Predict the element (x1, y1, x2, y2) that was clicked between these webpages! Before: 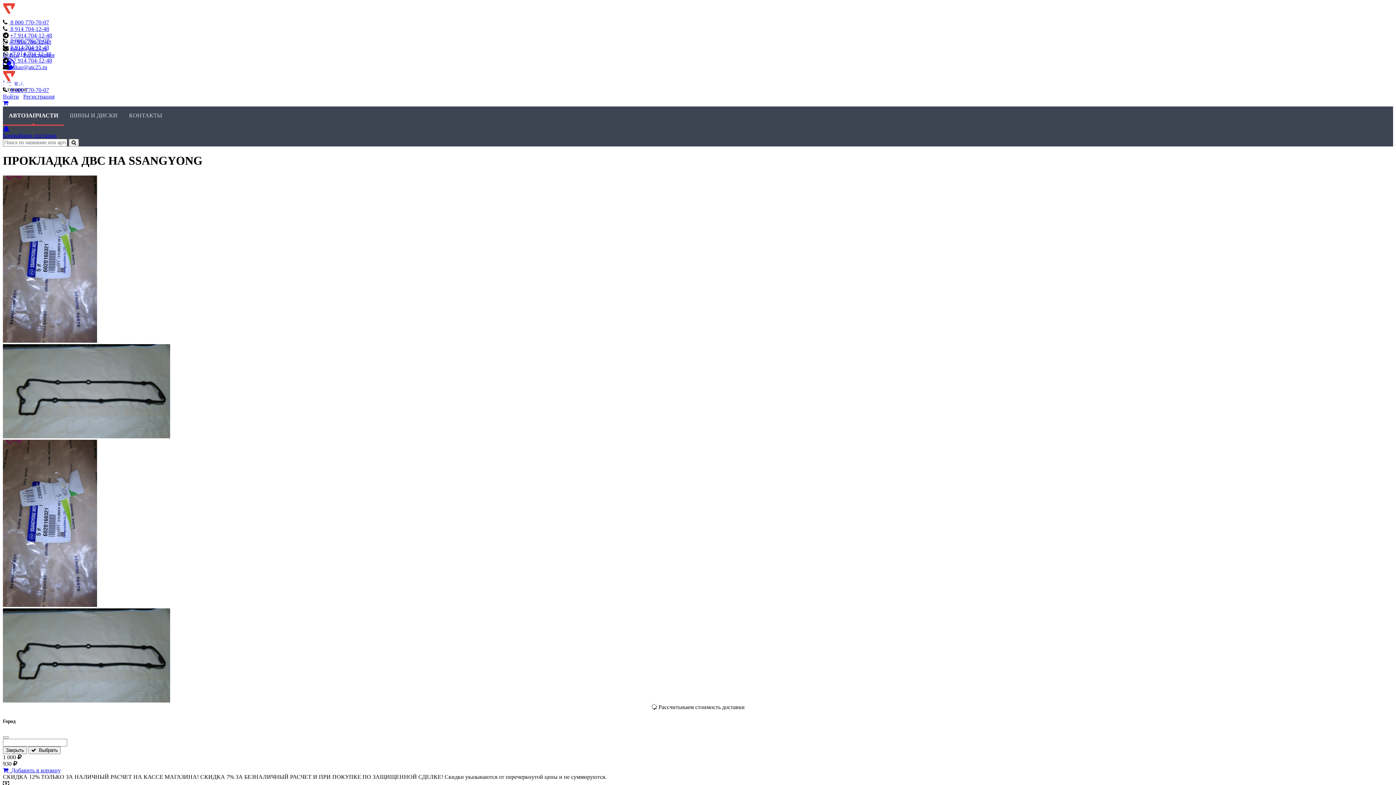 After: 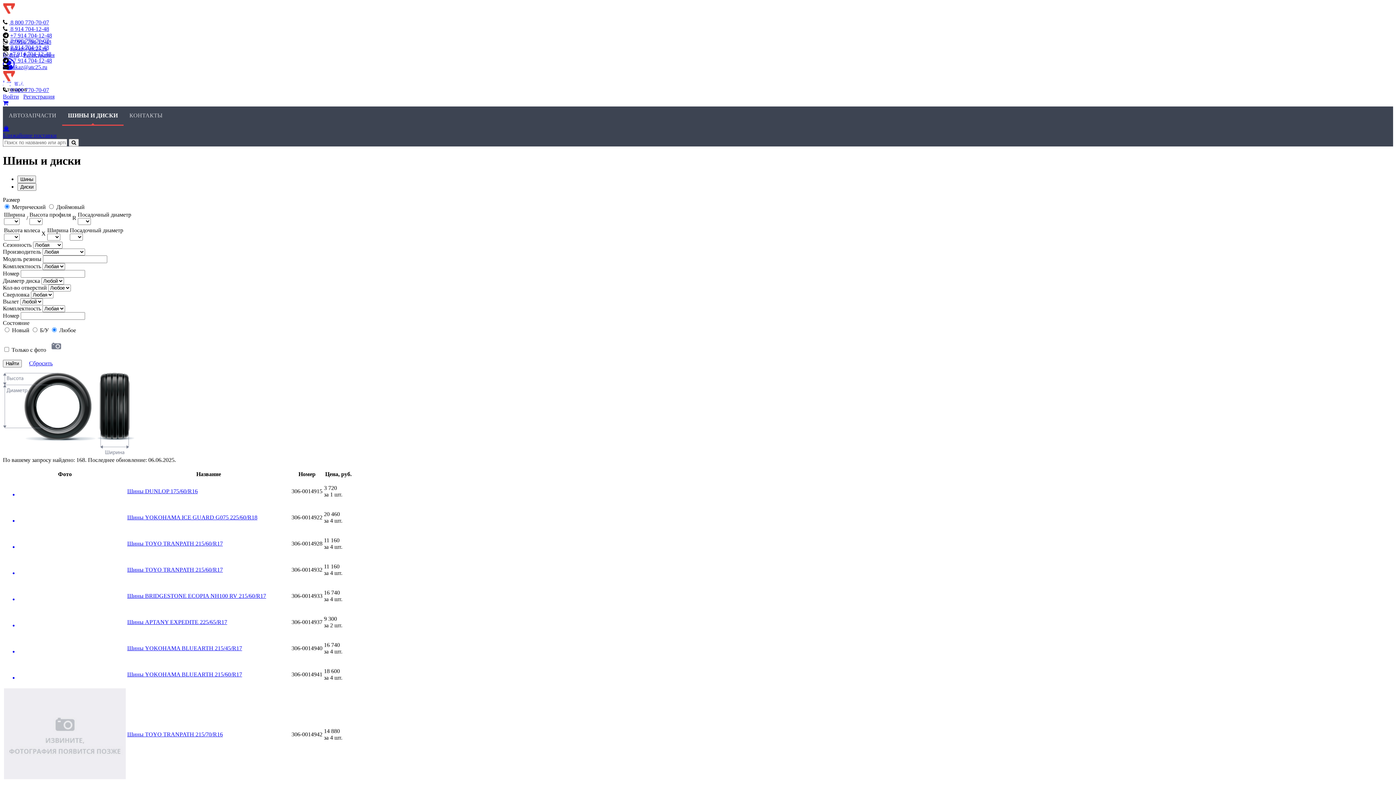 Action: bbox: (69, 112, 117, 118) label: ШИНЫ И ДИСКИ